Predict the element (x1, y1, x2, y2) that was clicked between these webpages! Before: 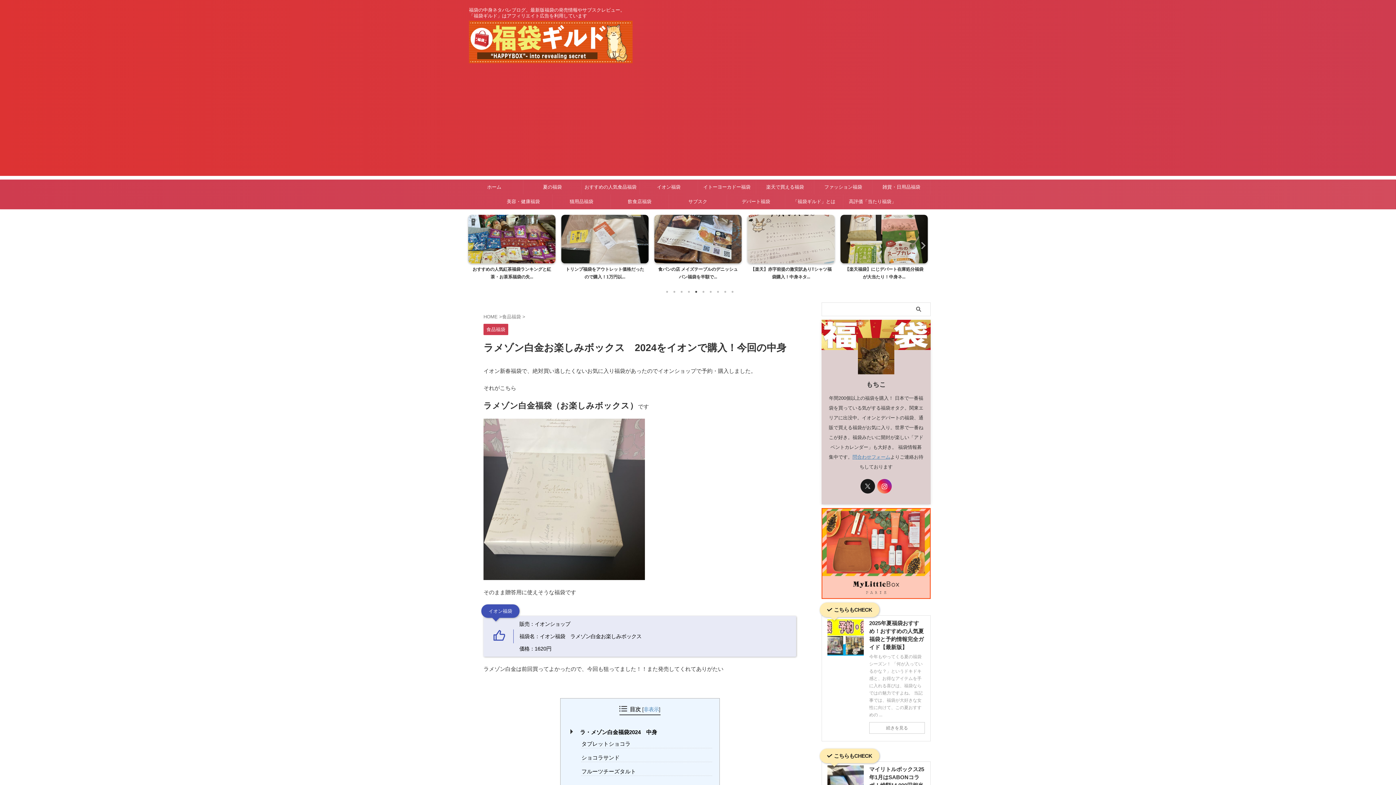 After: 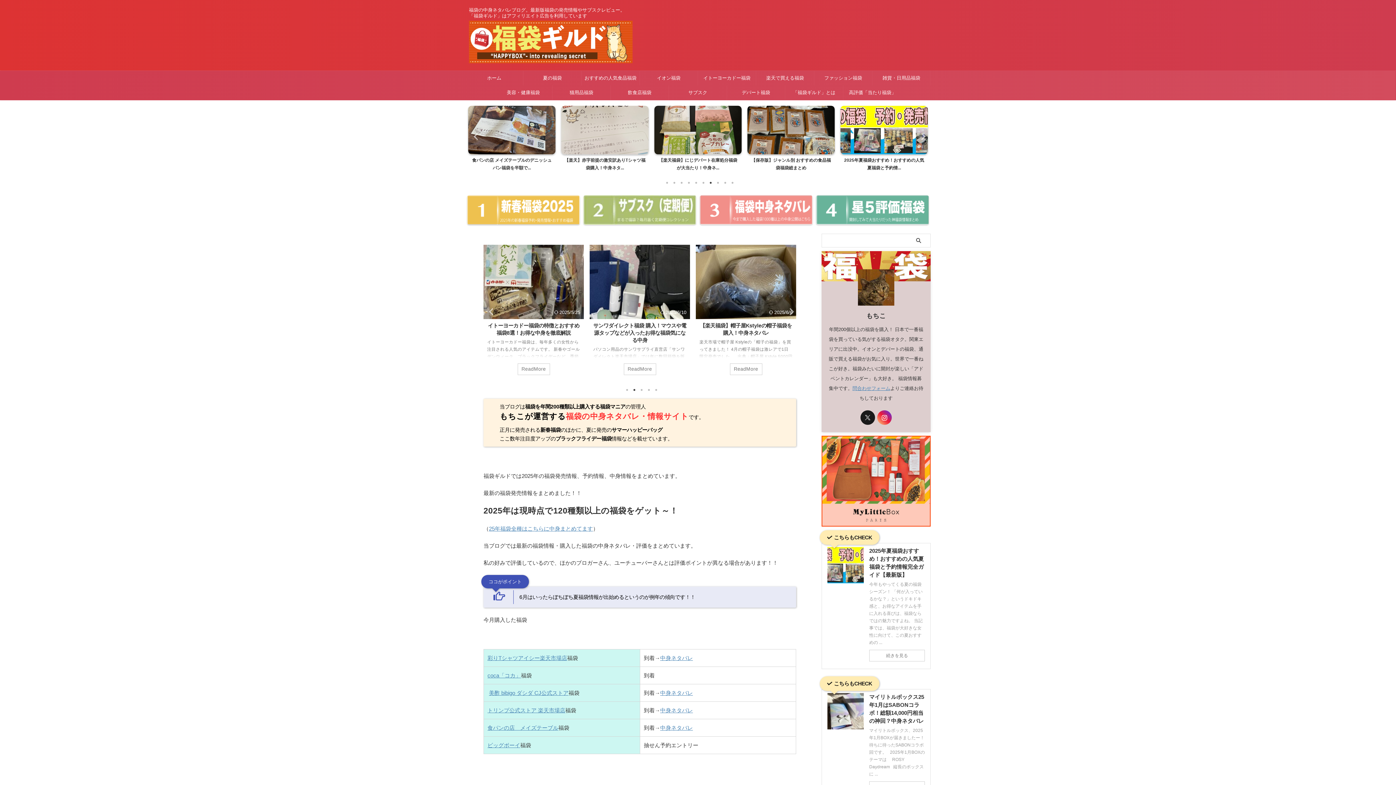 Action: bbox: (483, 314, 499, 319) label: HOME 